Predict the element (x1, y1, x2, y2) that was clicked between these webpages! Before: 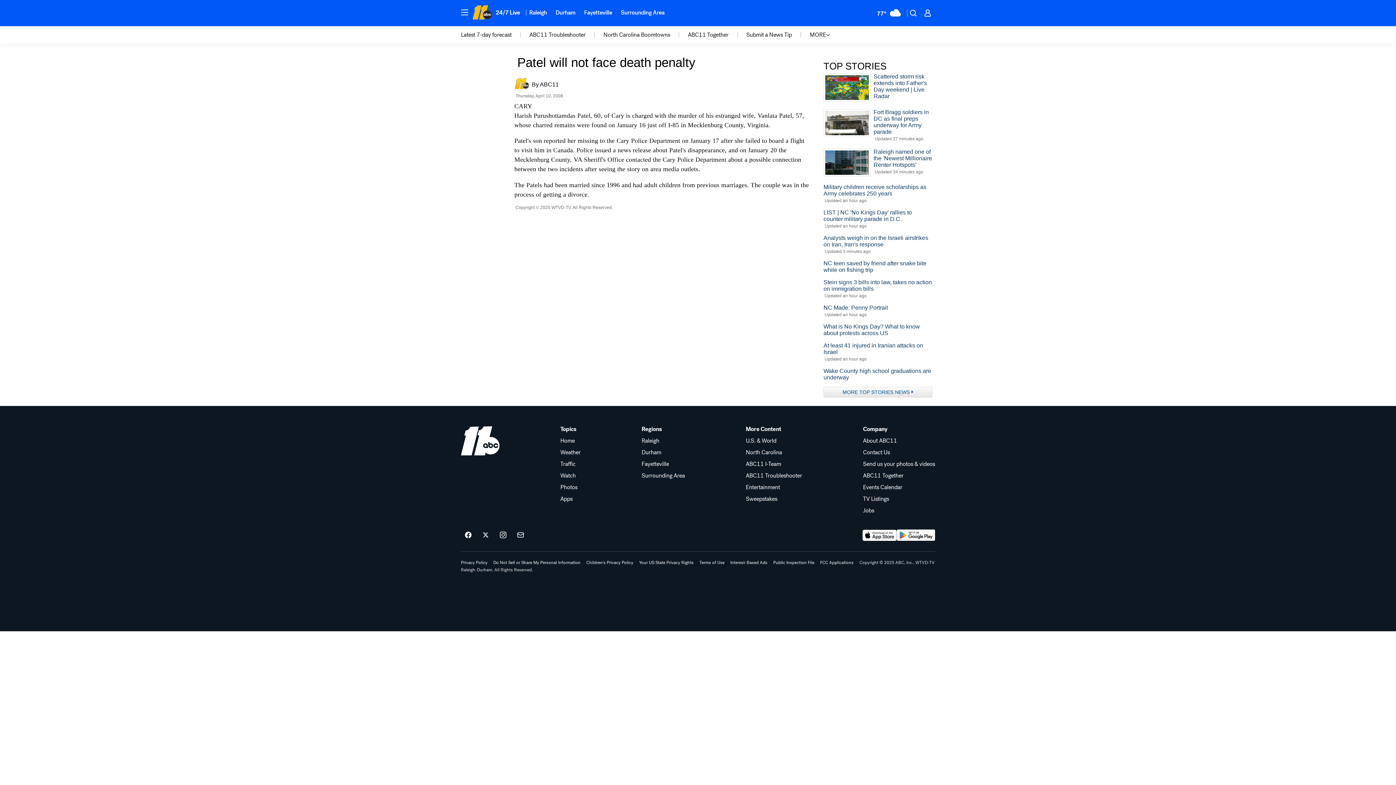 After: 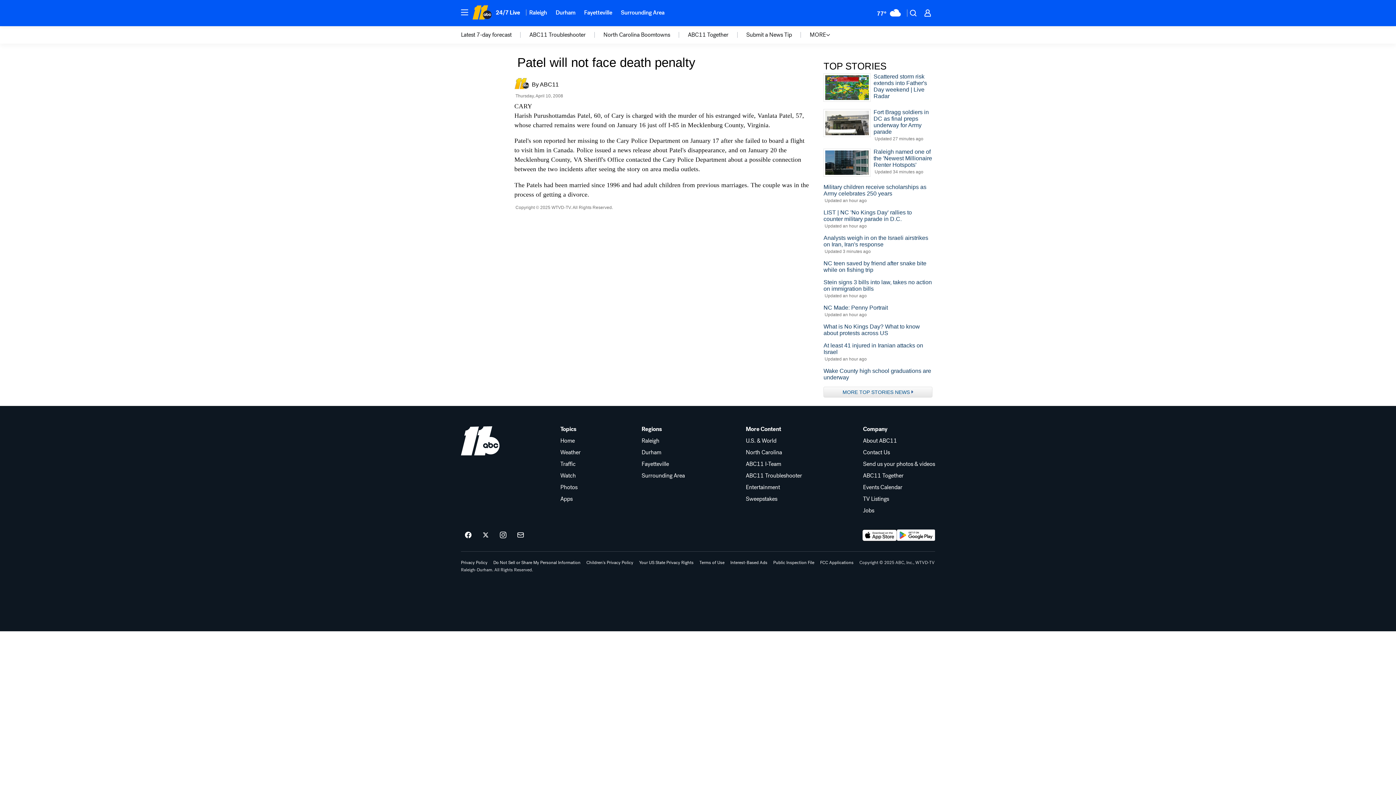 Action: label: Download ABC11 Raleigh-Durham on Google Play bbox: (897, 529, 935, 541)